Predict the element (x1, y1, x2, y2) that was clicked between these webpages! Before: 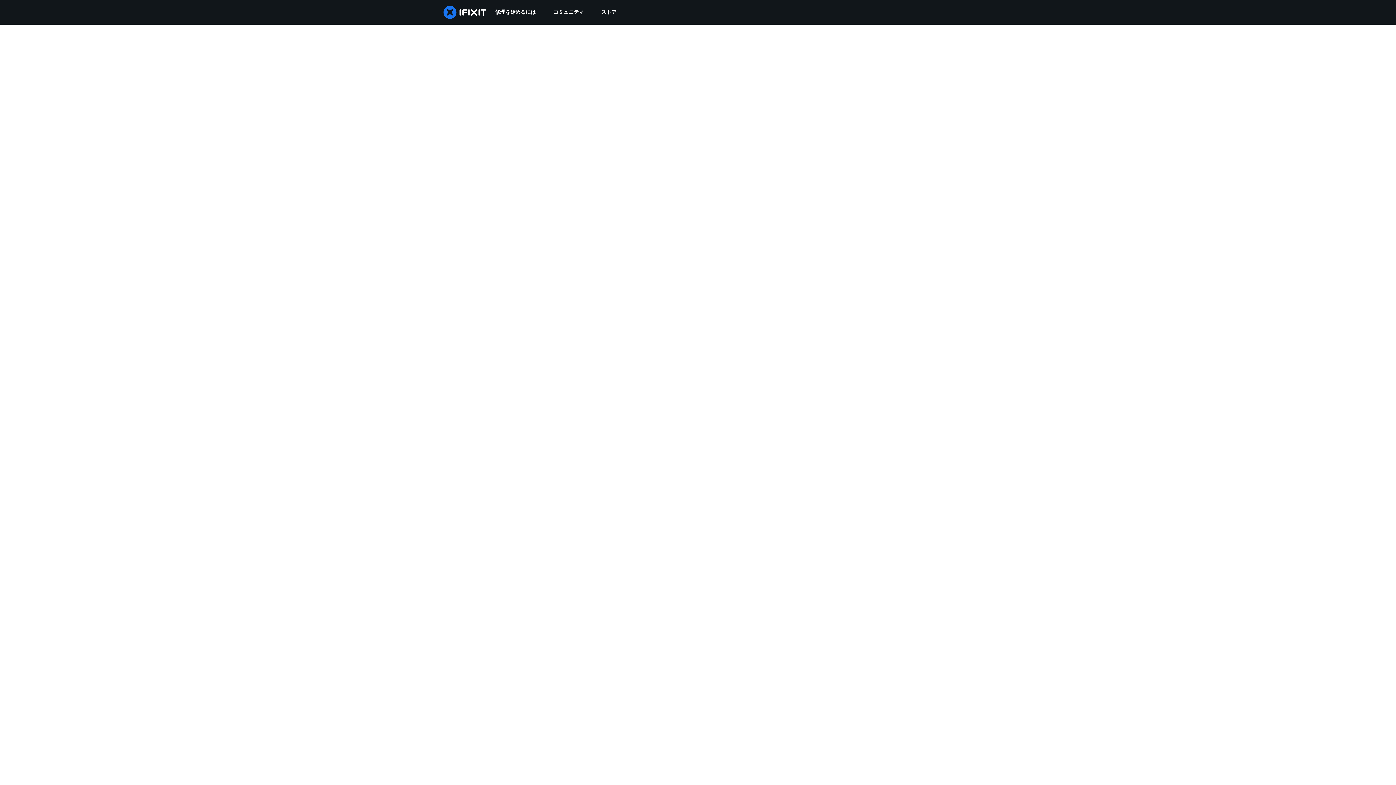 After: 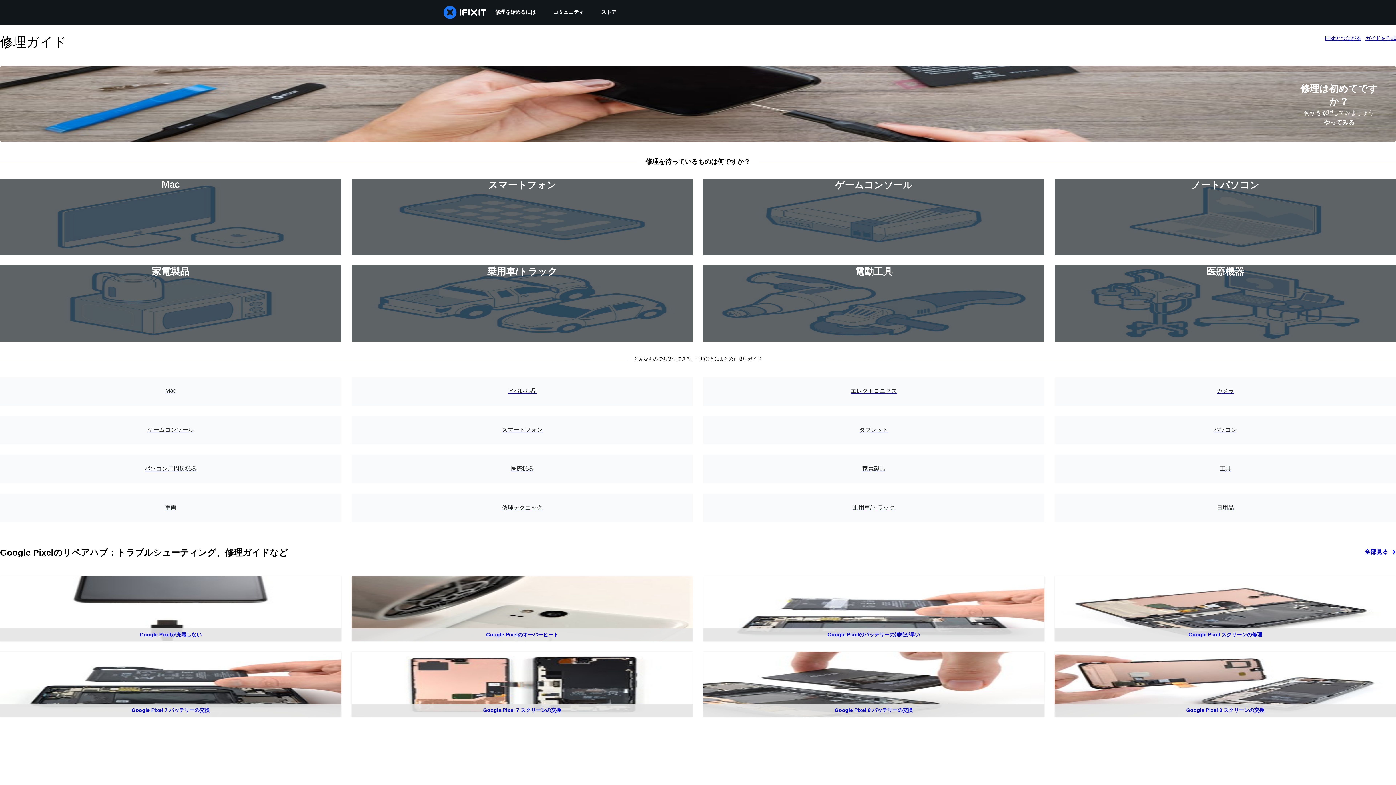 Action: bbox: (486, 0, 544, 24) label: 修理を始めるには